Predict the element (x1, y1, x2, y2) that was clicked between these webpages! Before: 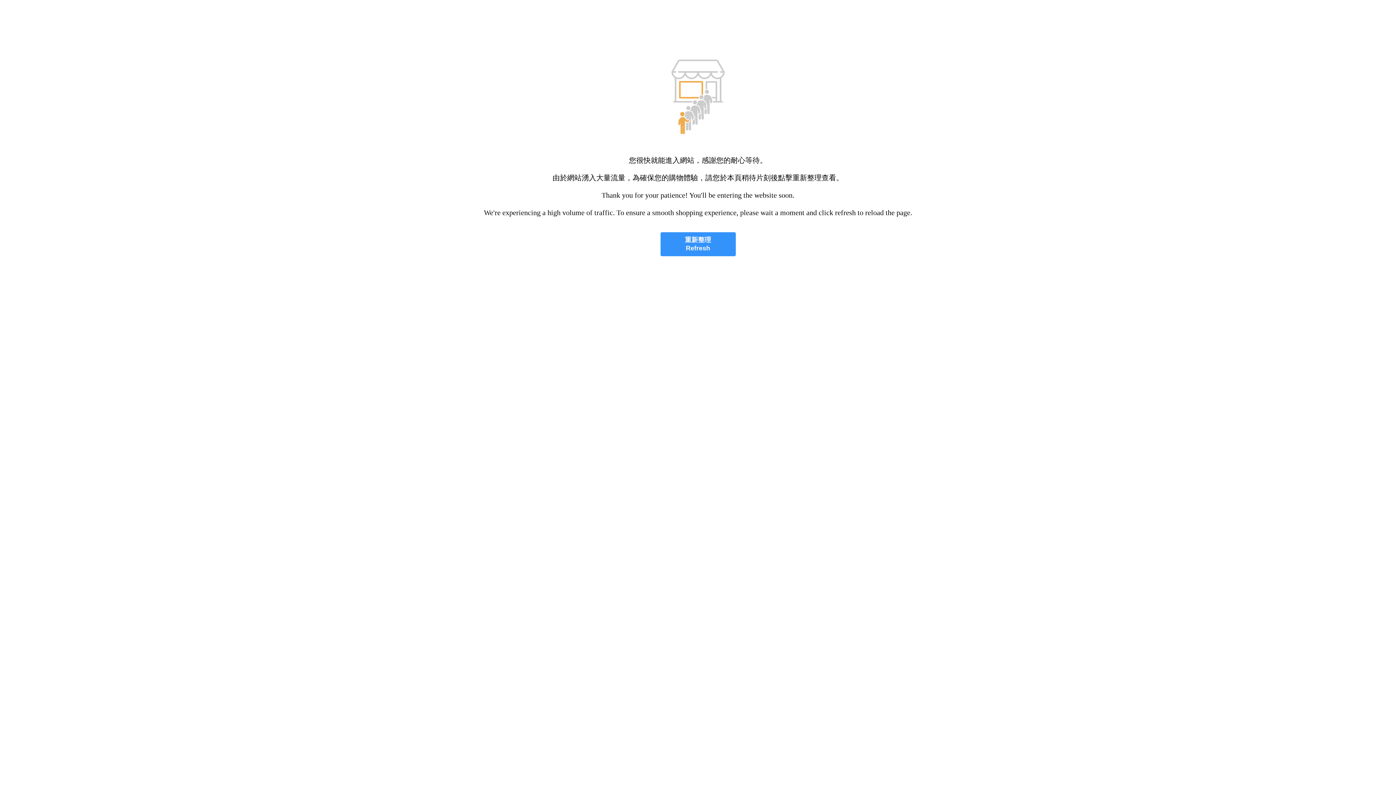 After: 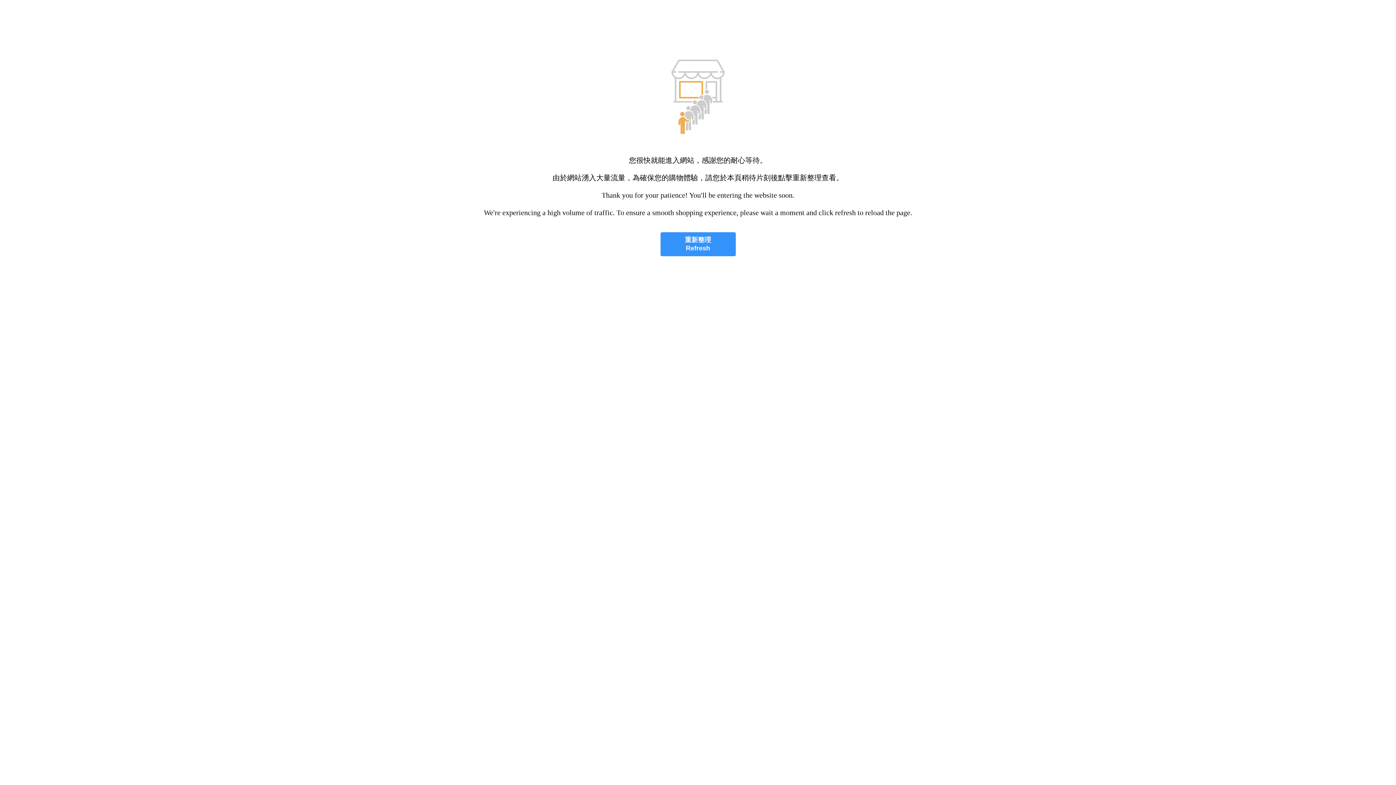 Action: label: 重新整理
Refresh bbox: (660, 232, 735, 256)